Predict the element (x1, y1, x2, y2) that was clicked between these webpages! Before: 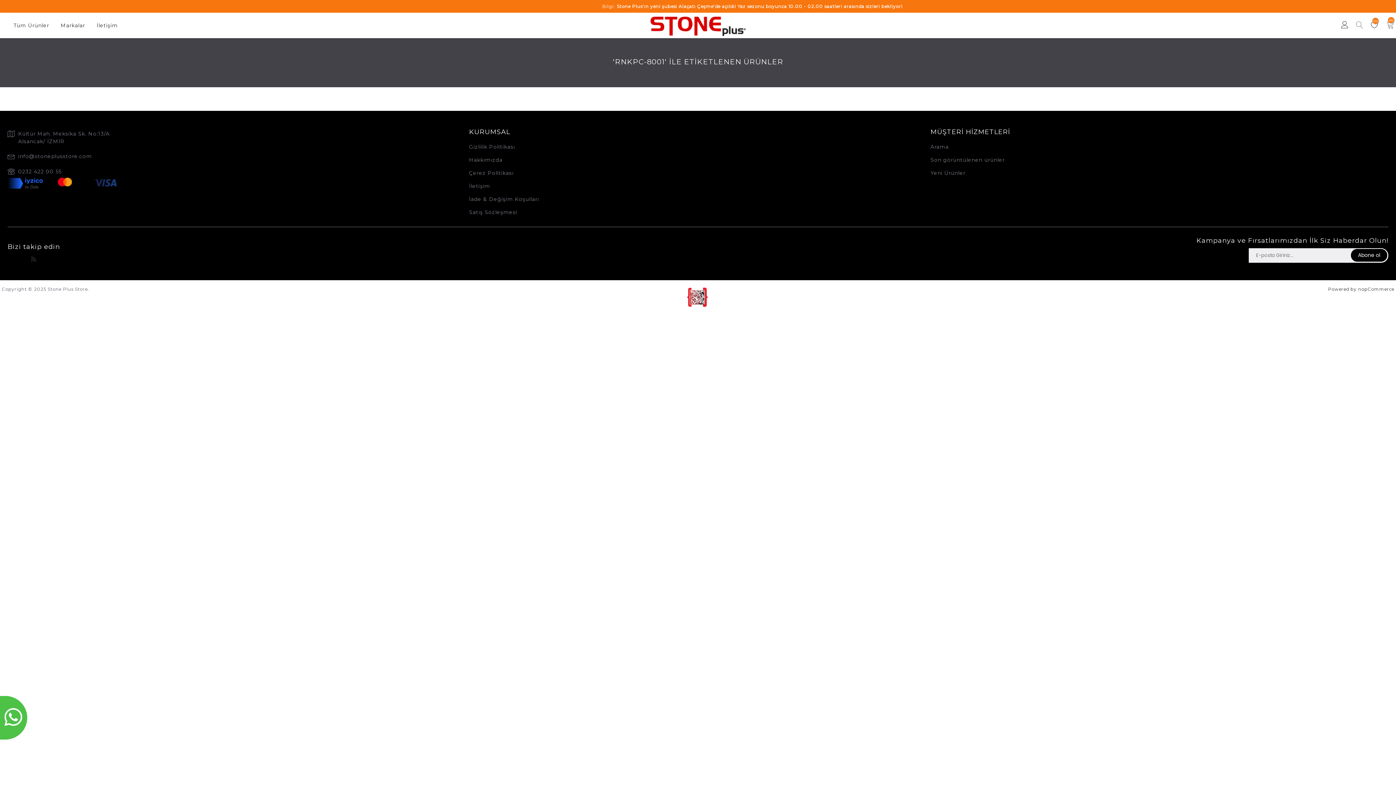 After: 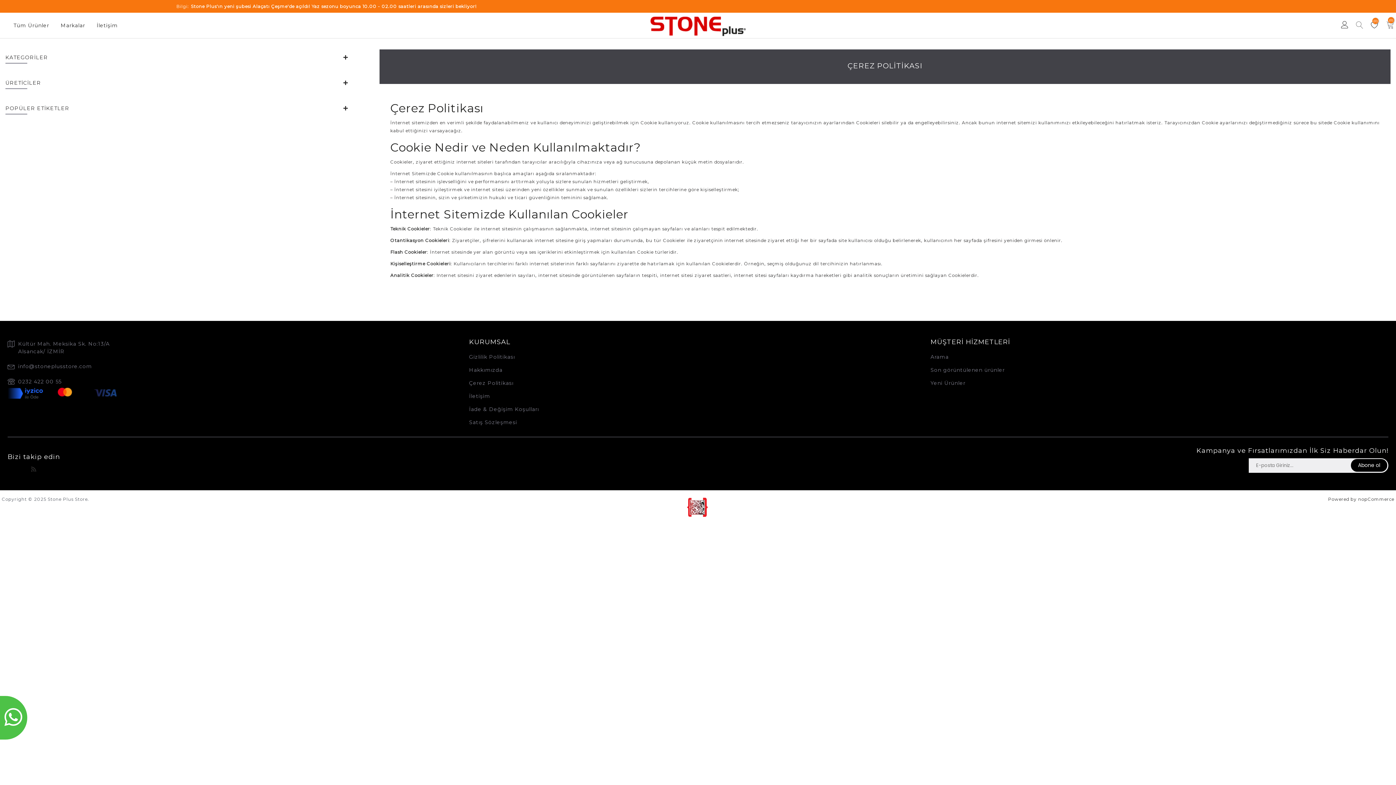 Action: bbox: (469, 169, 513, 176) label: Çerez Politikası